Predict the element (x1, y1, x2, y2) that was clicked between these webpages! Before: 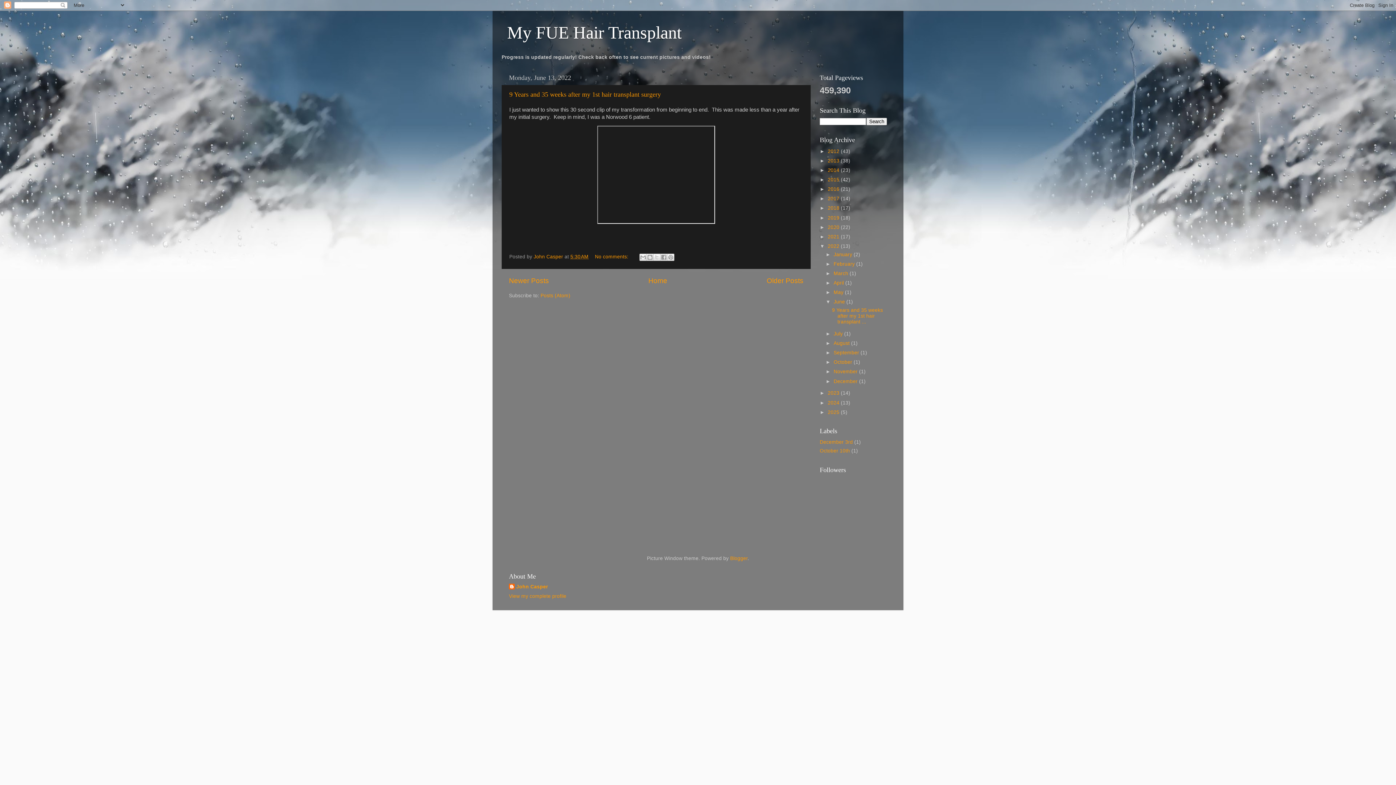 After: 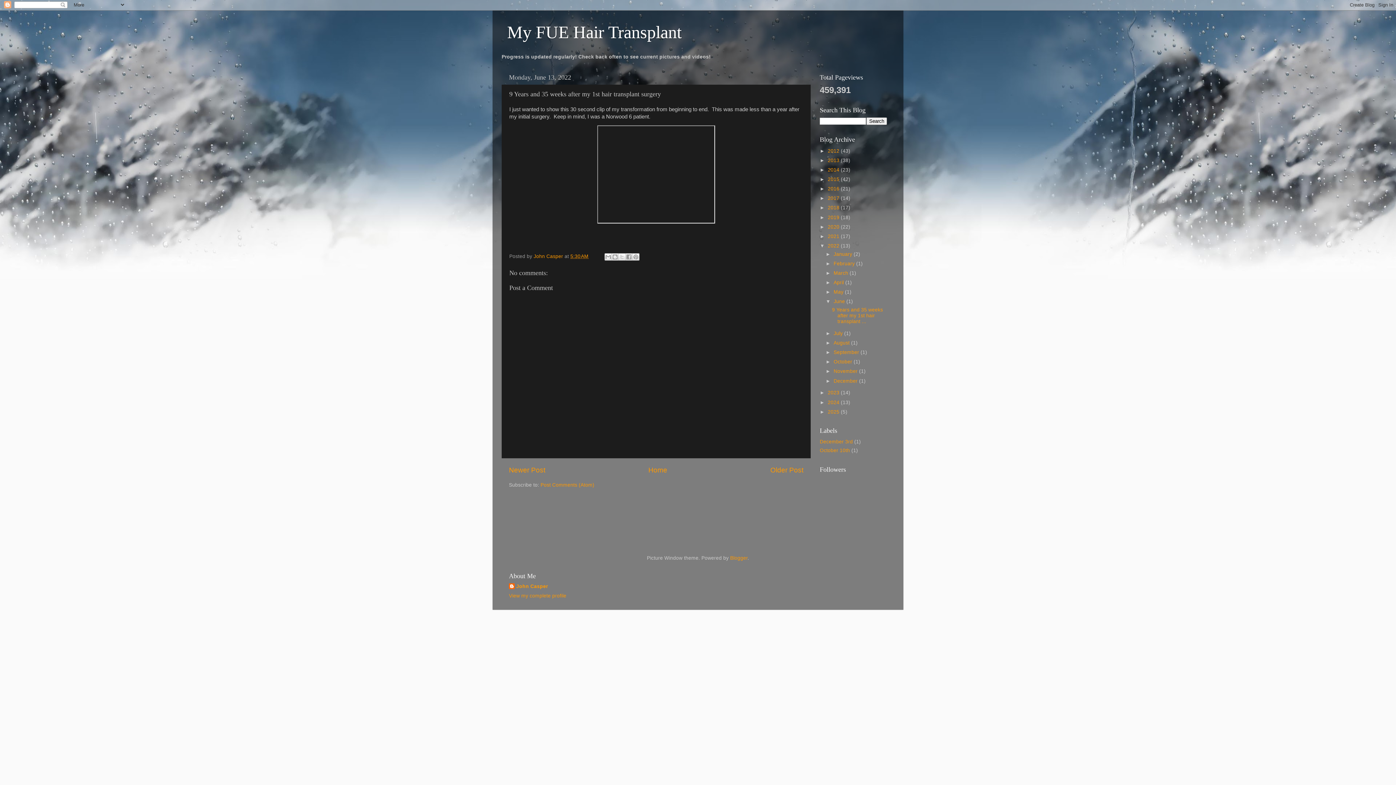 Action: label: No comments:  bbox: (595, 254, 630, 259)